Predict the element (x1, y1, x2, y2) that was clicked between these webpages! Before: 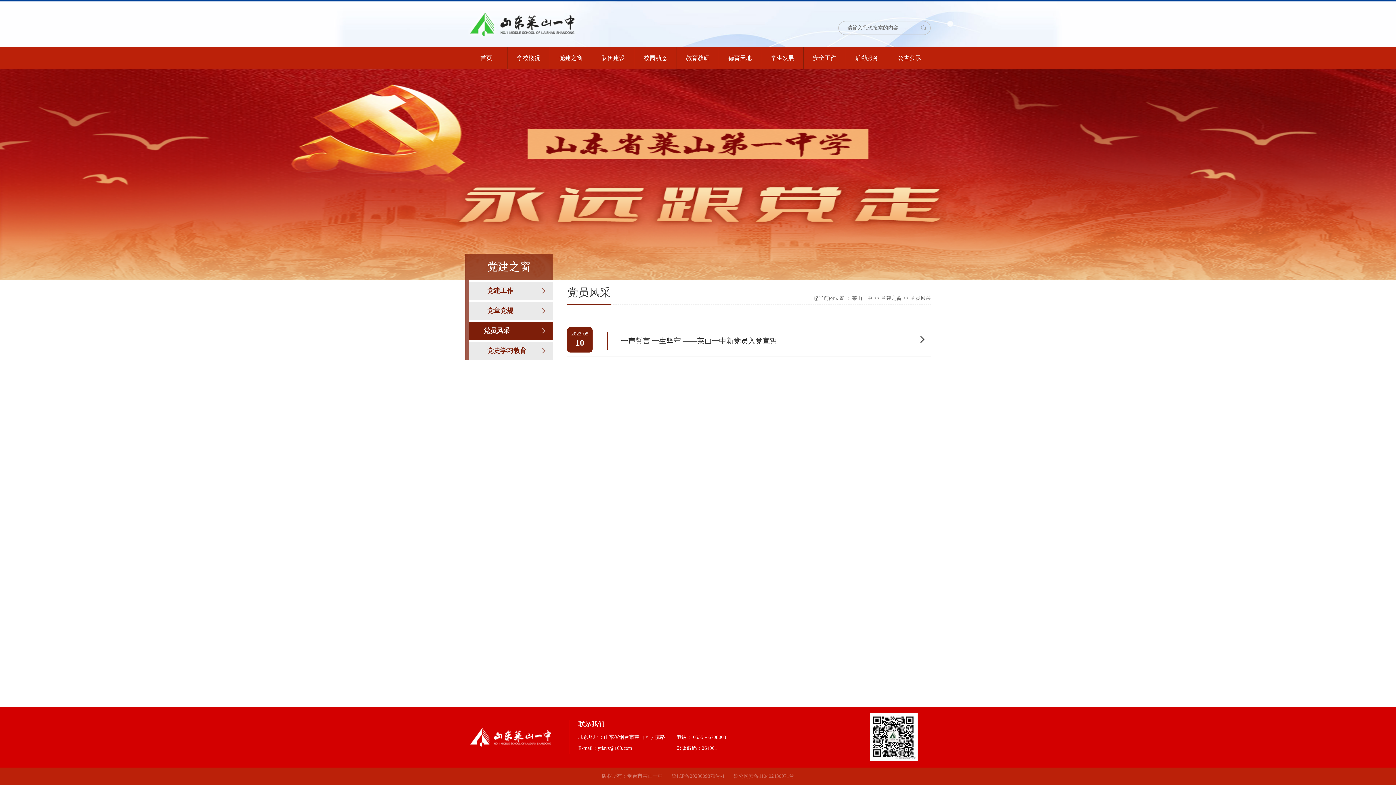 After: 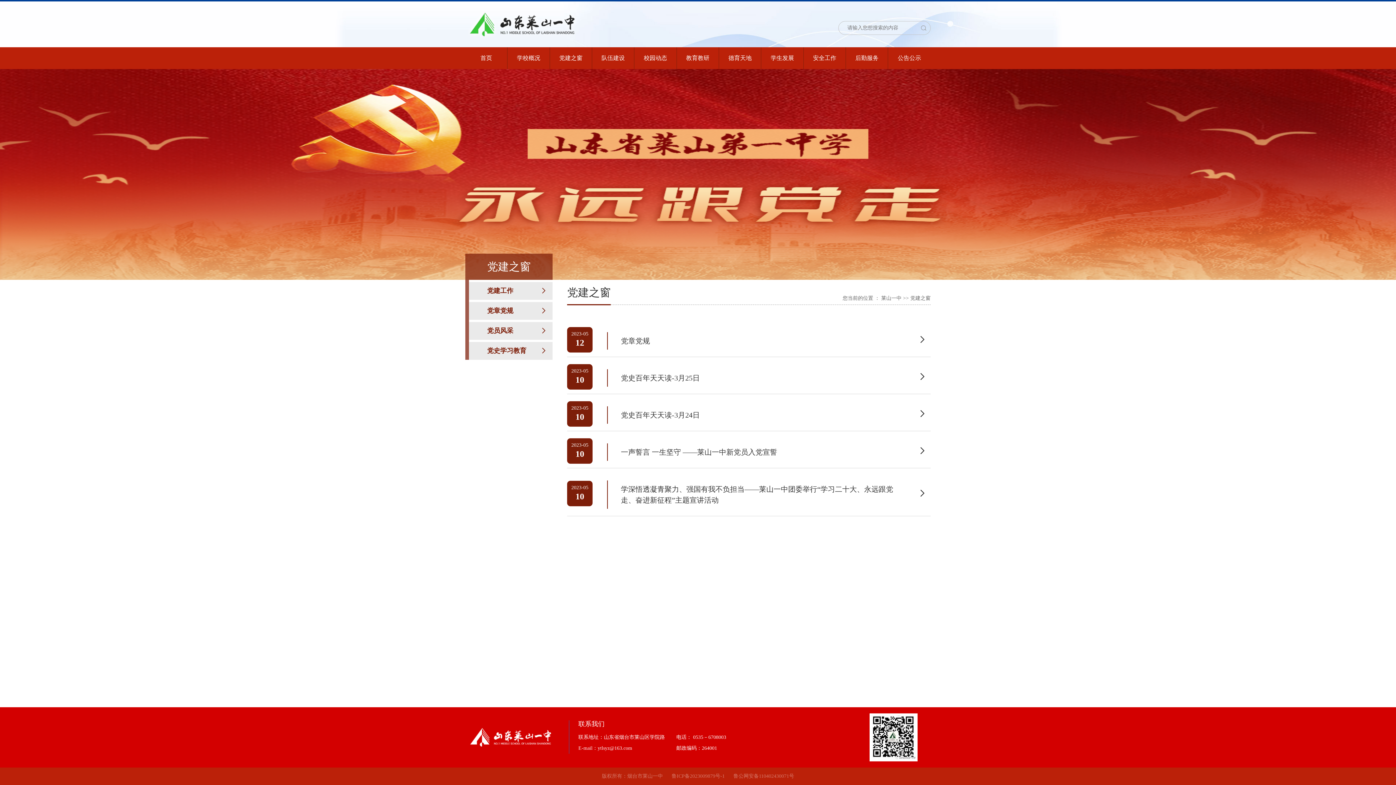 Action: label: 党建之窗 bbox: (881, 295, 901, 301)